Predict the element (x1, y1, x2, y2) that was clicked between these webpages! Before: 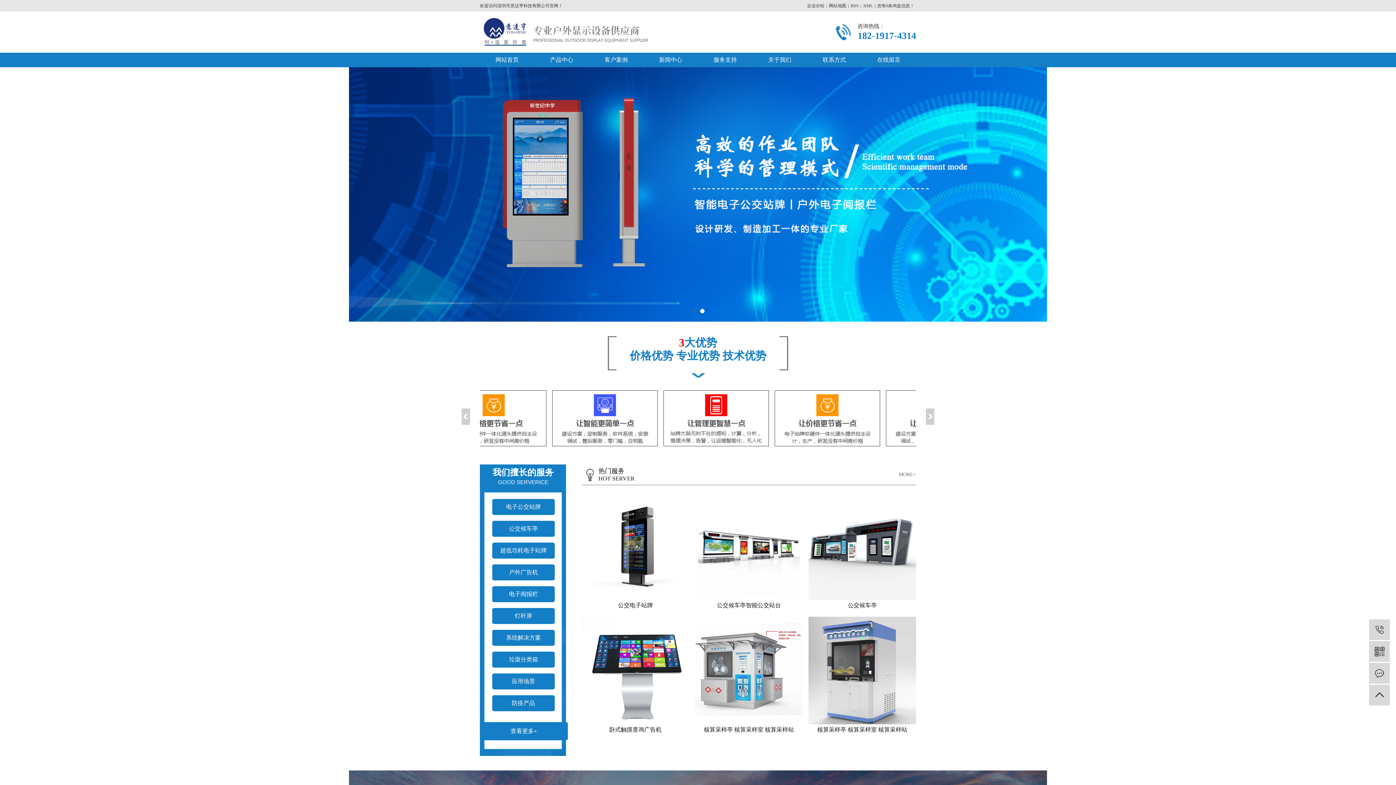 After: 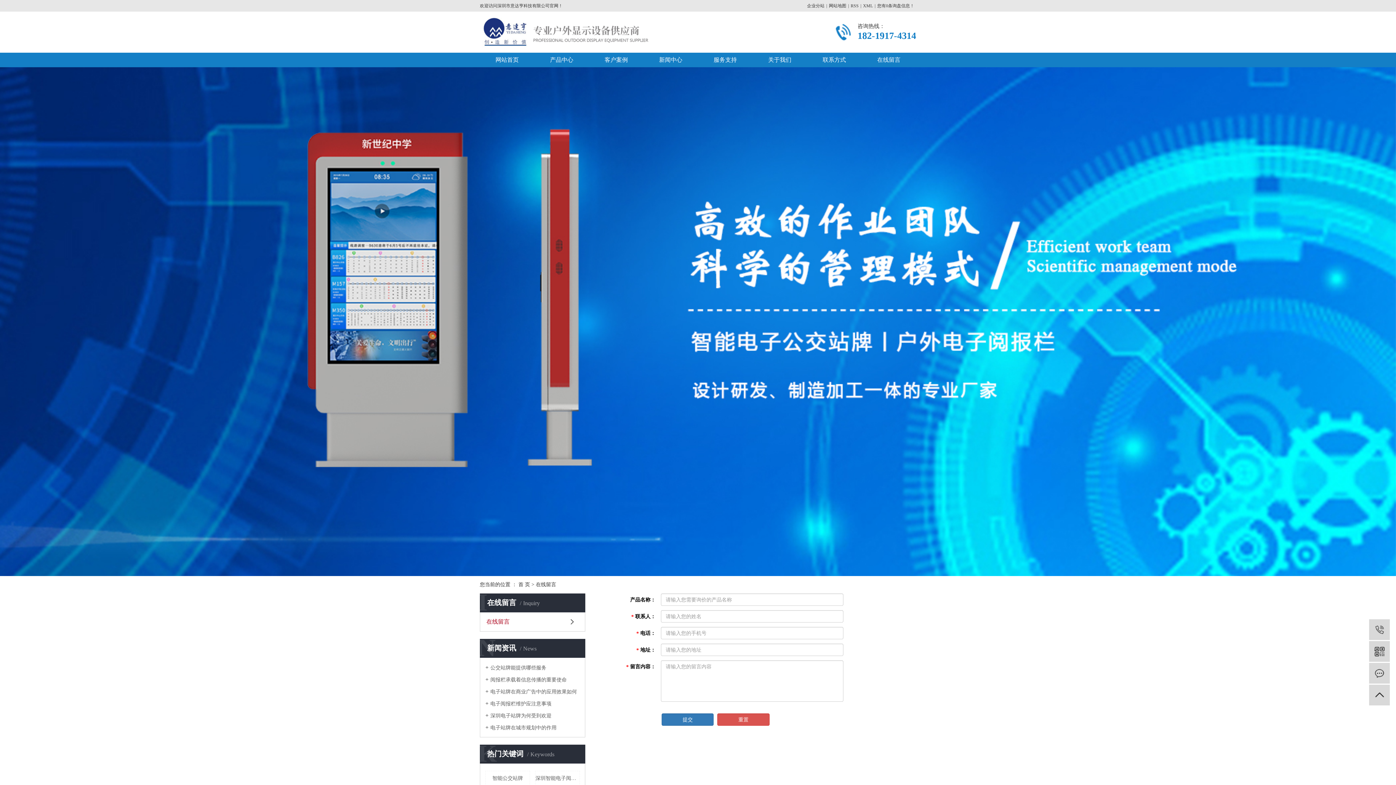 Action: label:  在线留言 bbox: (1369, 663, 1390, 684)